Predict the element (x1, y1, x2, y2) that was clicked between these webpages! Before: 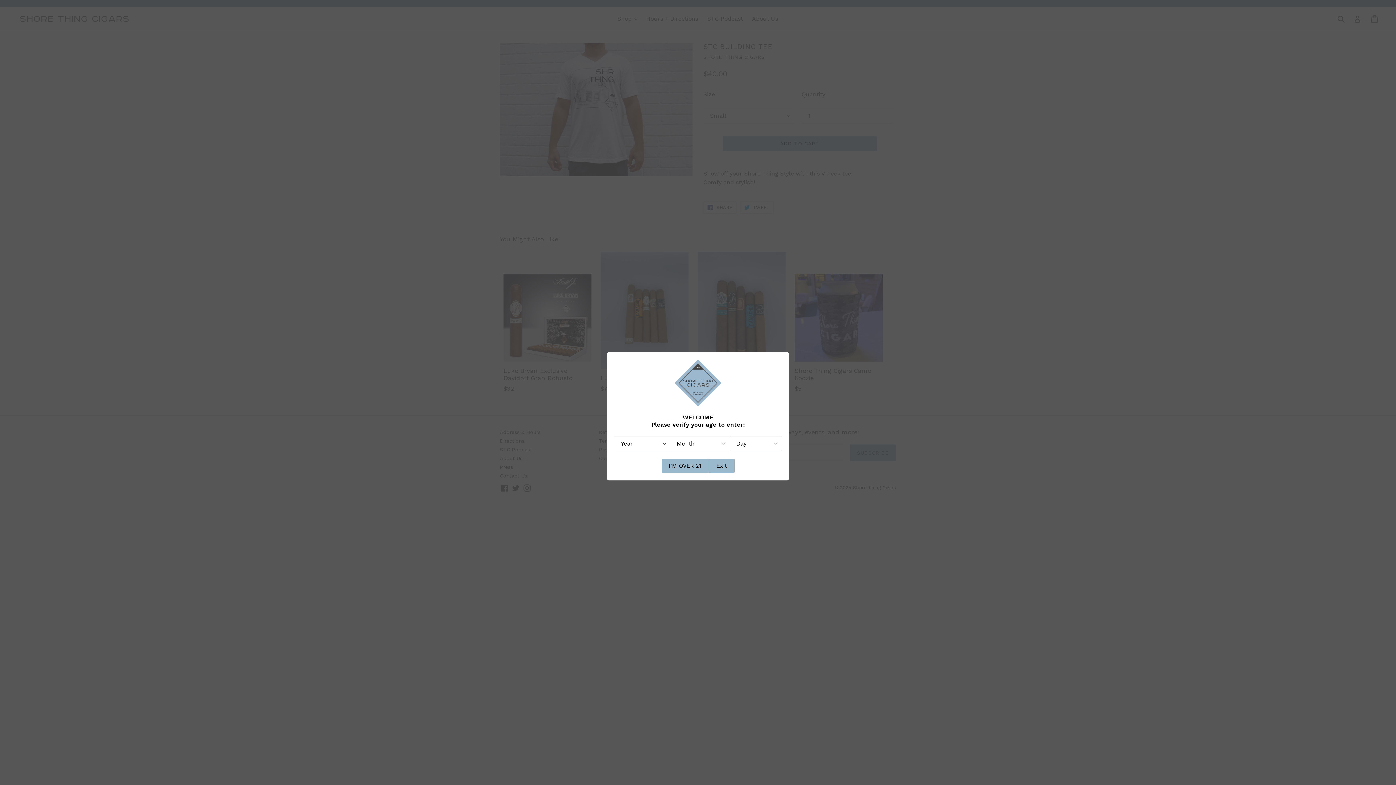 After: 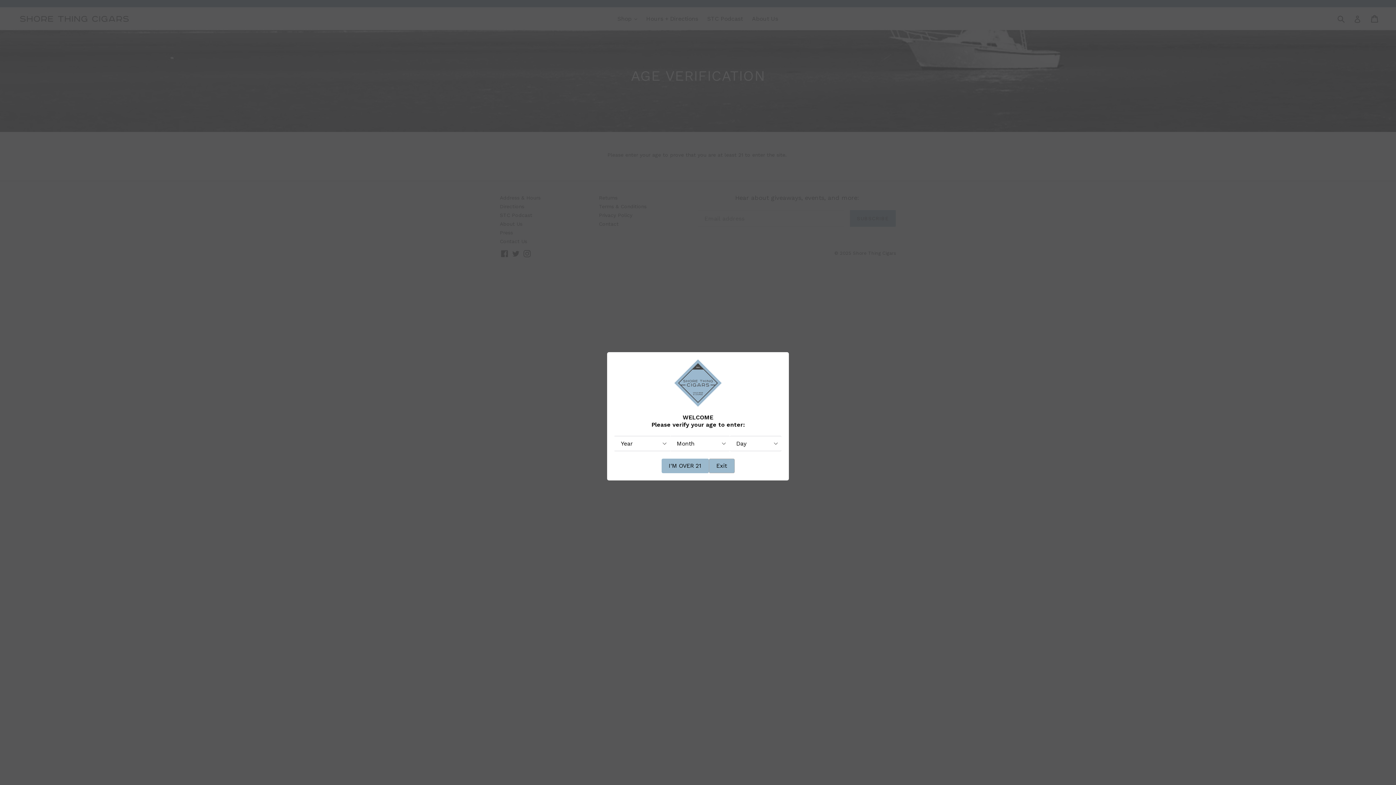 Action: label: Exit bbox: (708, 458, 734, 473)